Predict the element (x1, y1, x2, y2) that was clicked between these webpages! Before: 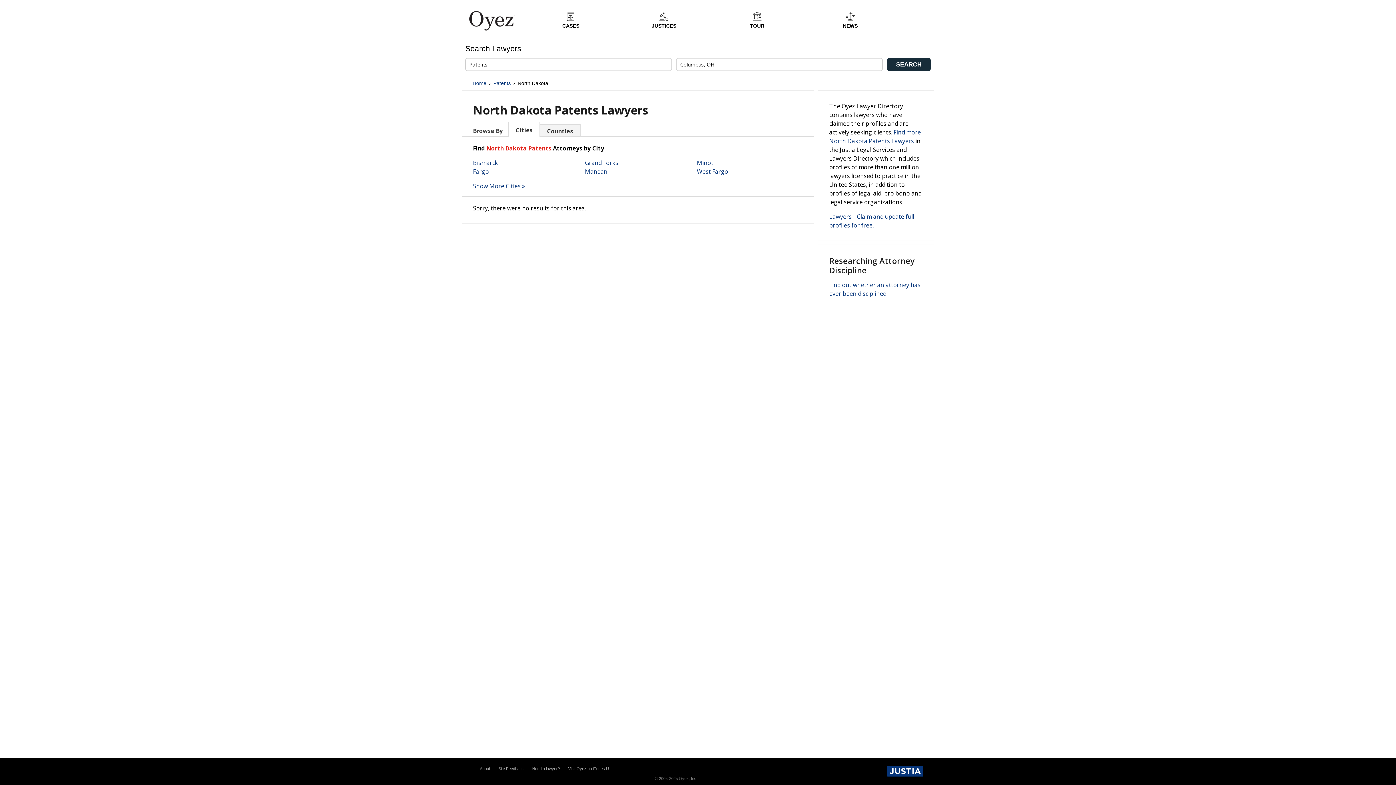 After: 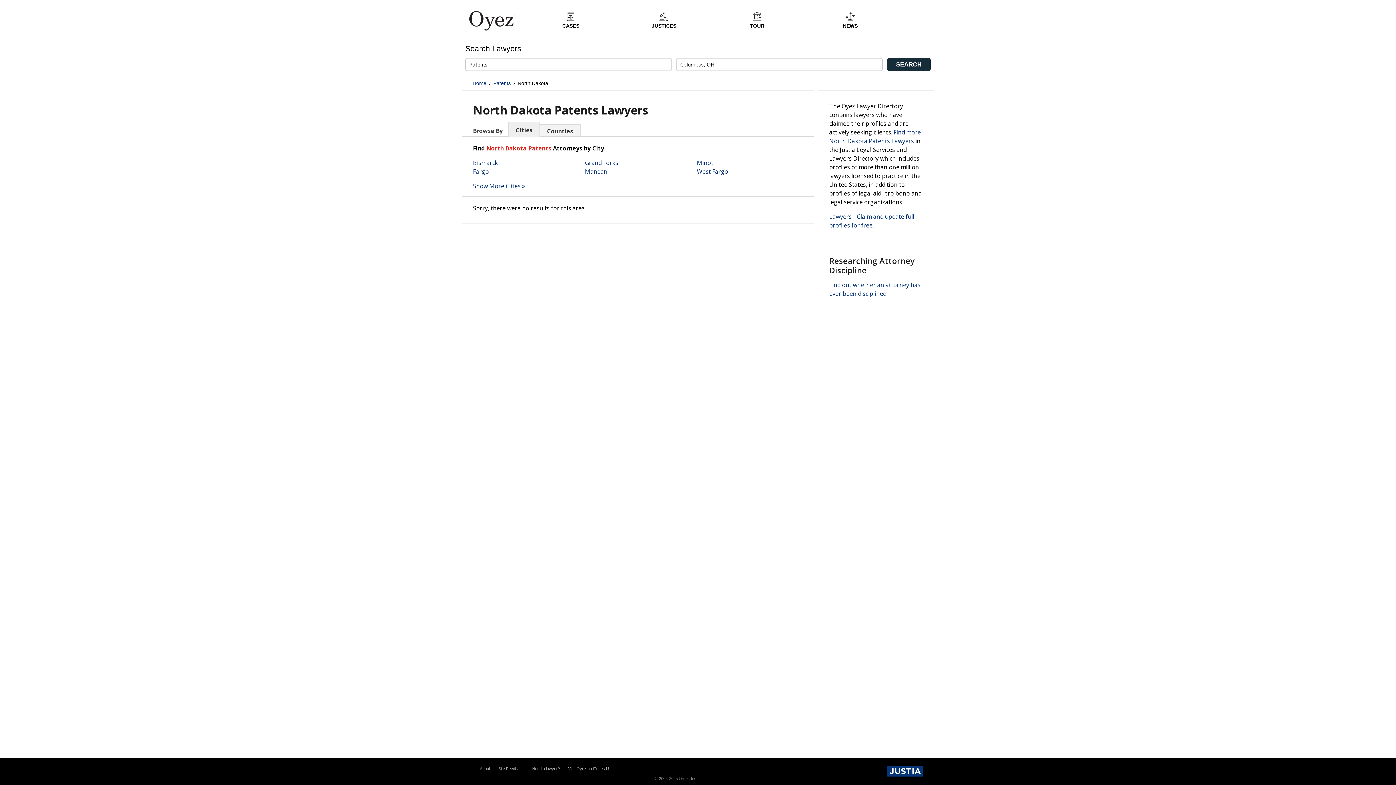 Action: label: Cities bbox: (508, 122, 539, 136)